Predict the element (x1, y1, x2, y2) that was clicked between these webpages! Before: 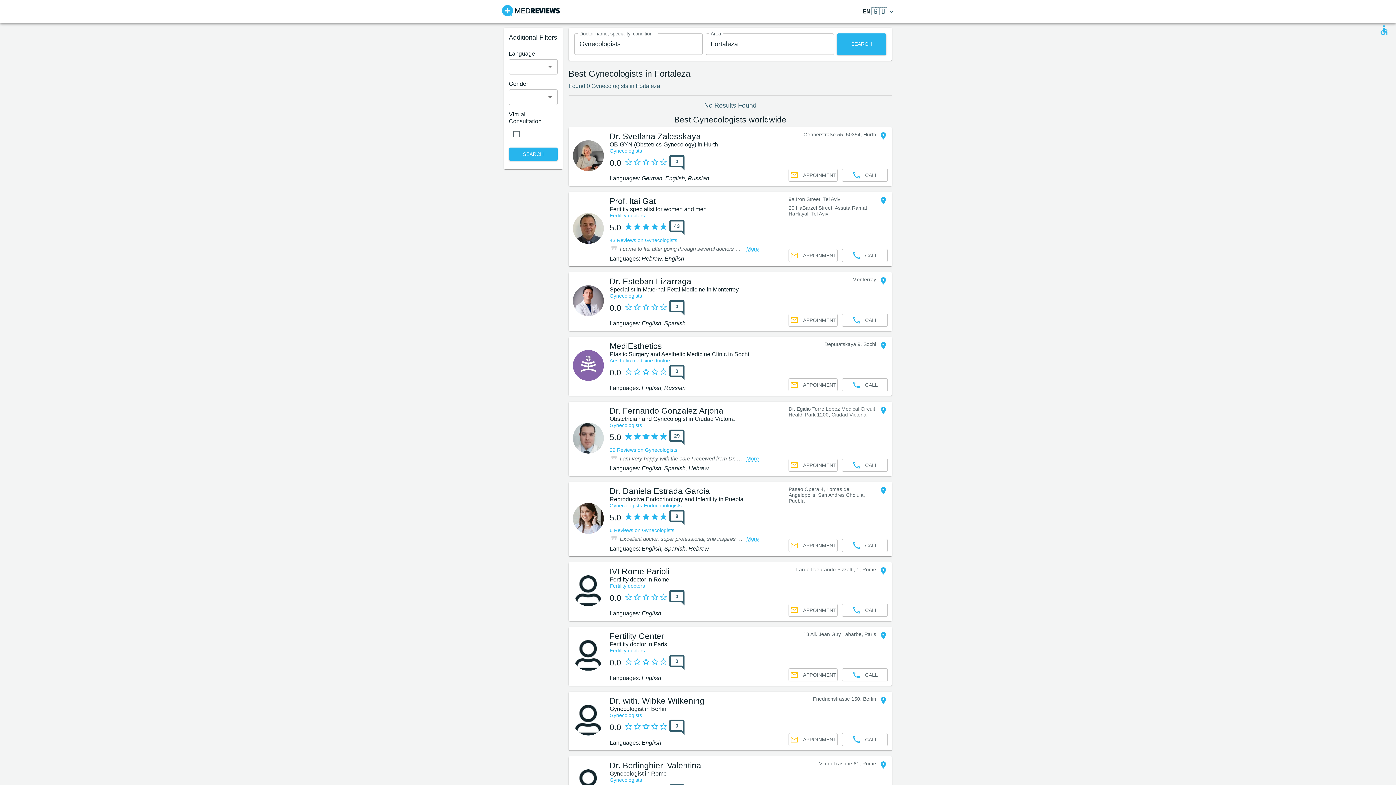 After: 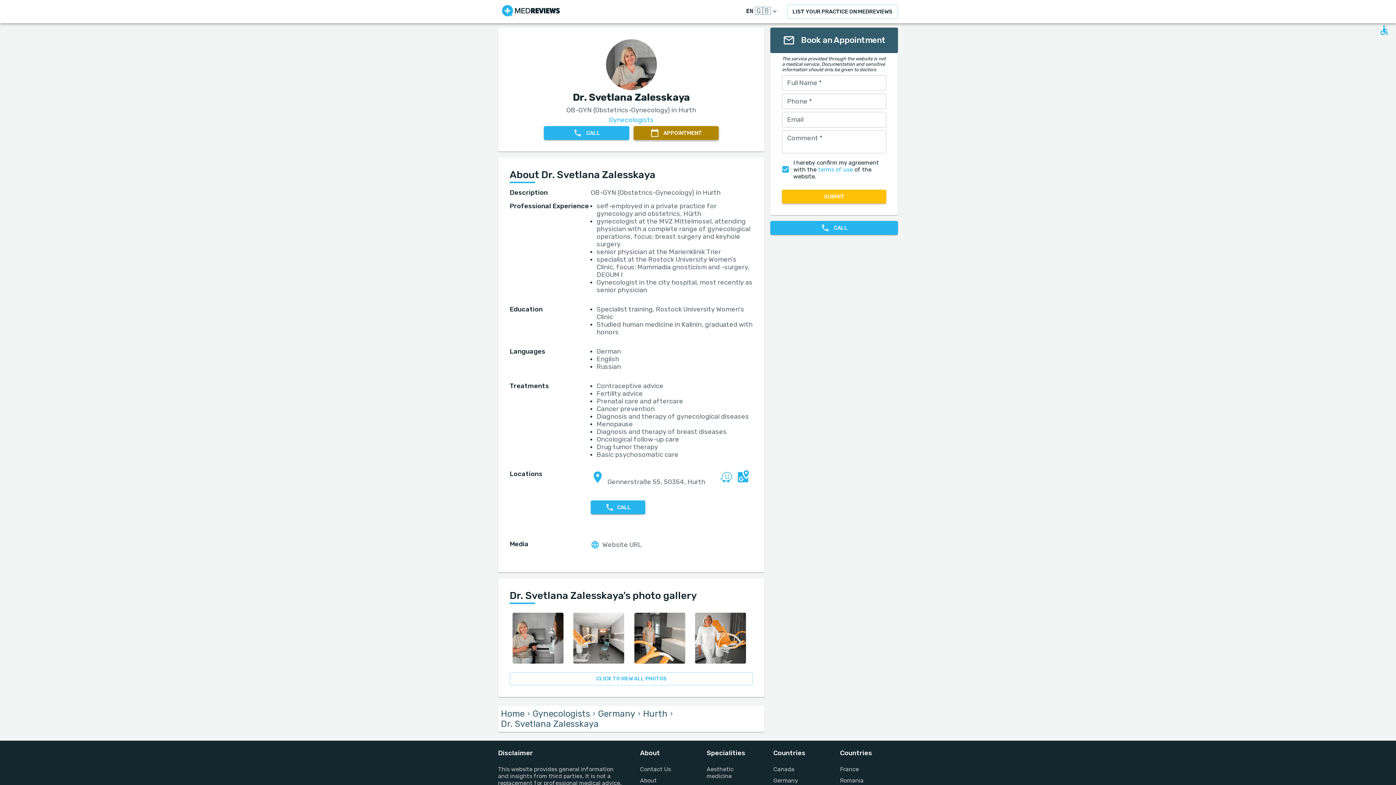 Action: bbox: (609, 131, 718, 147) label: Dr. Svetlana Zalesskaya

OB-GYN (Obstetrics-Gynecology) in Hurth